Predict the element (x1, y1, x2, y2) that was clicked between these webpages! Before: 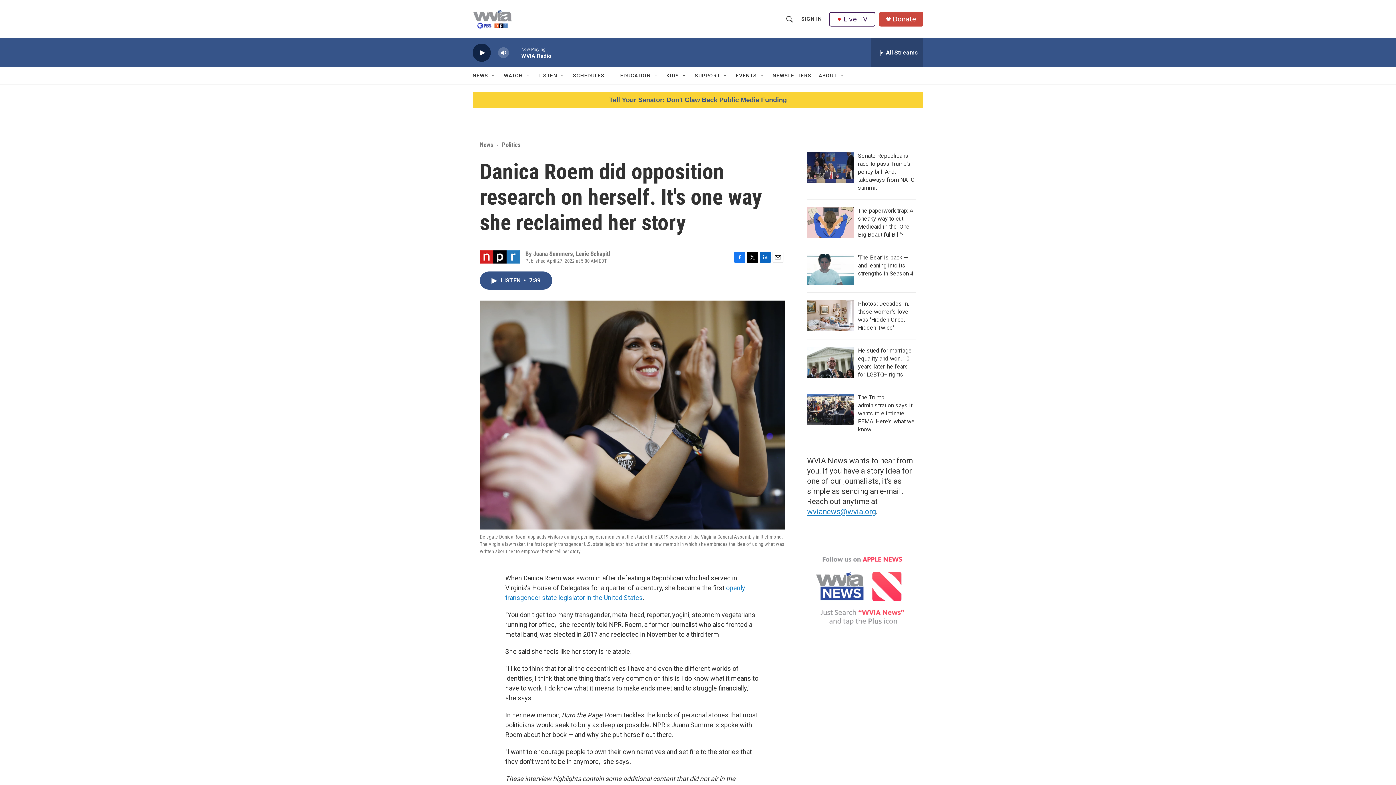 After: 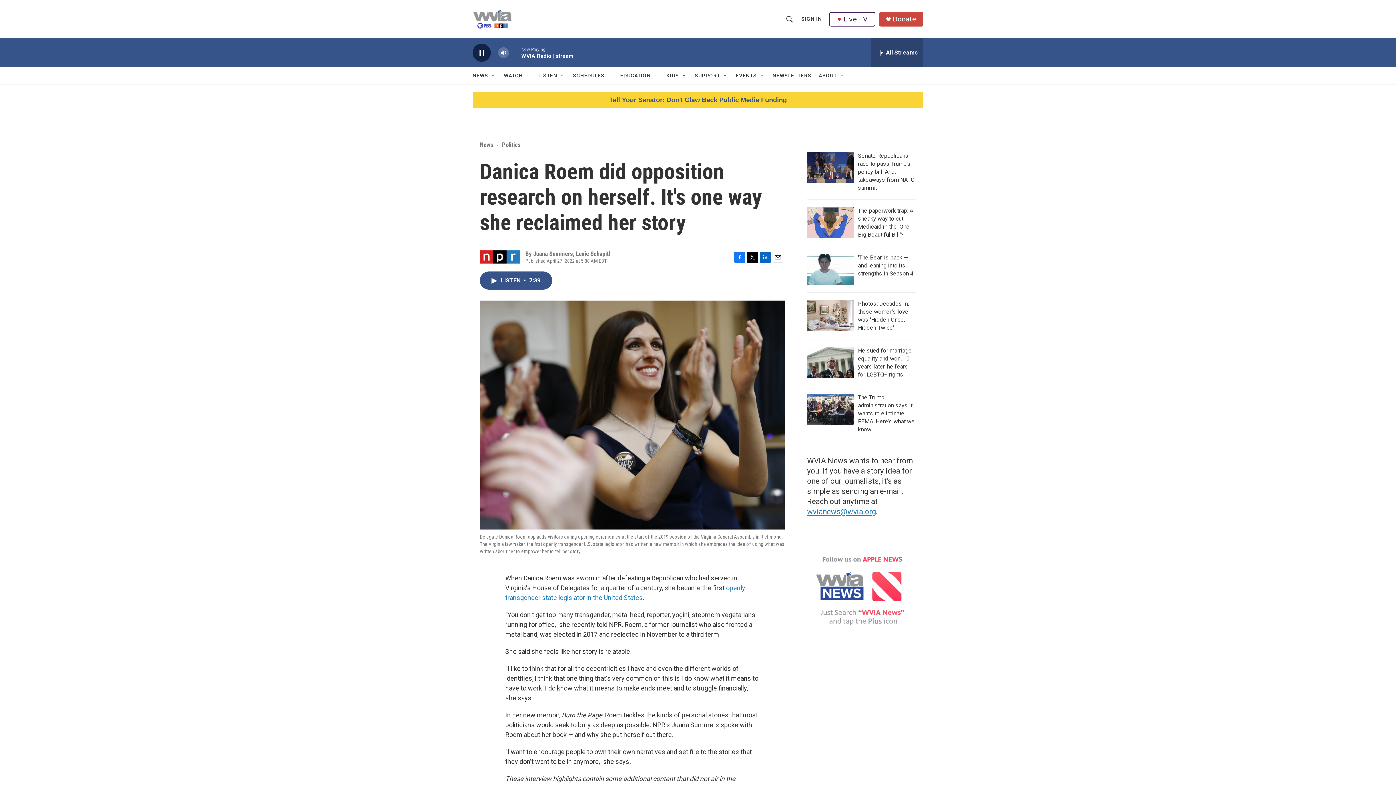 Action: label: play bbox: (476, 48, 487, 56)